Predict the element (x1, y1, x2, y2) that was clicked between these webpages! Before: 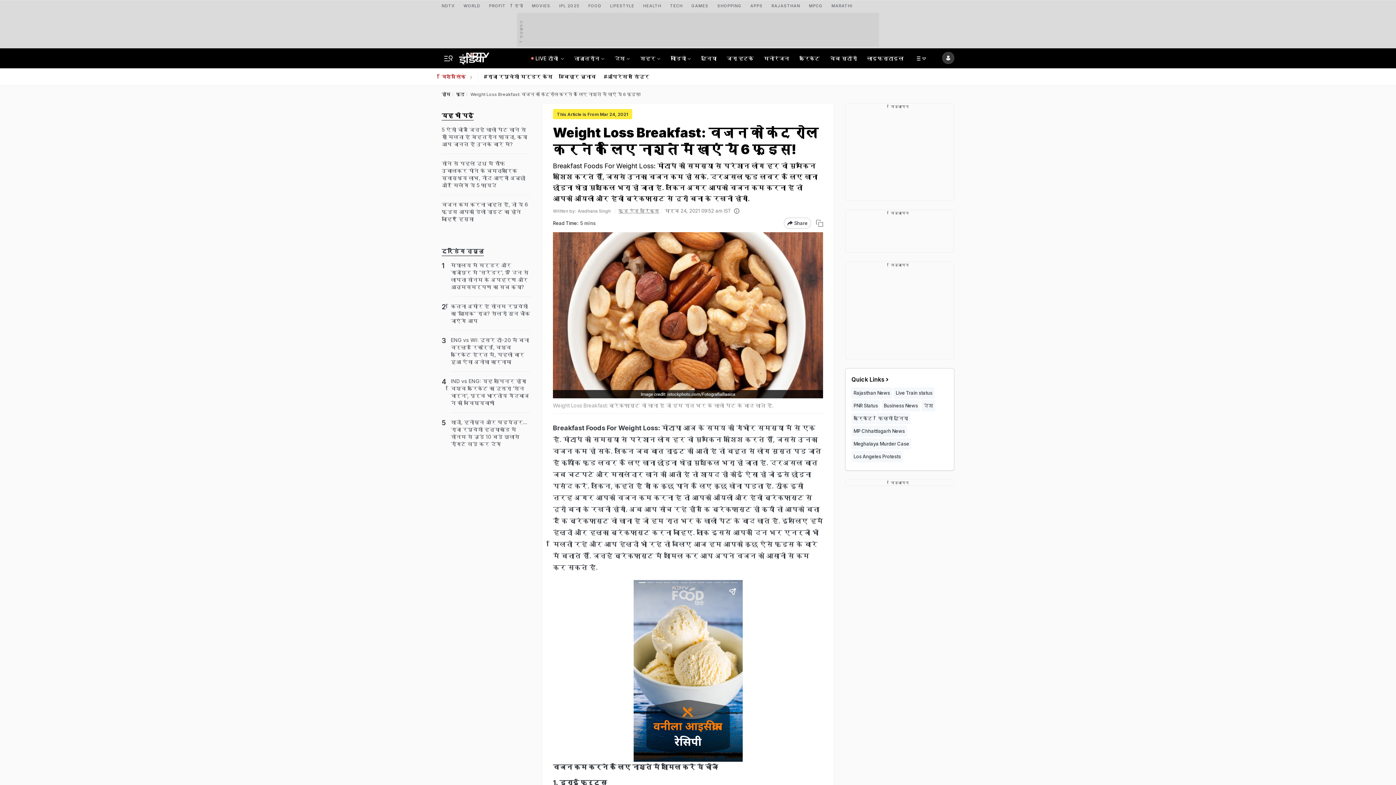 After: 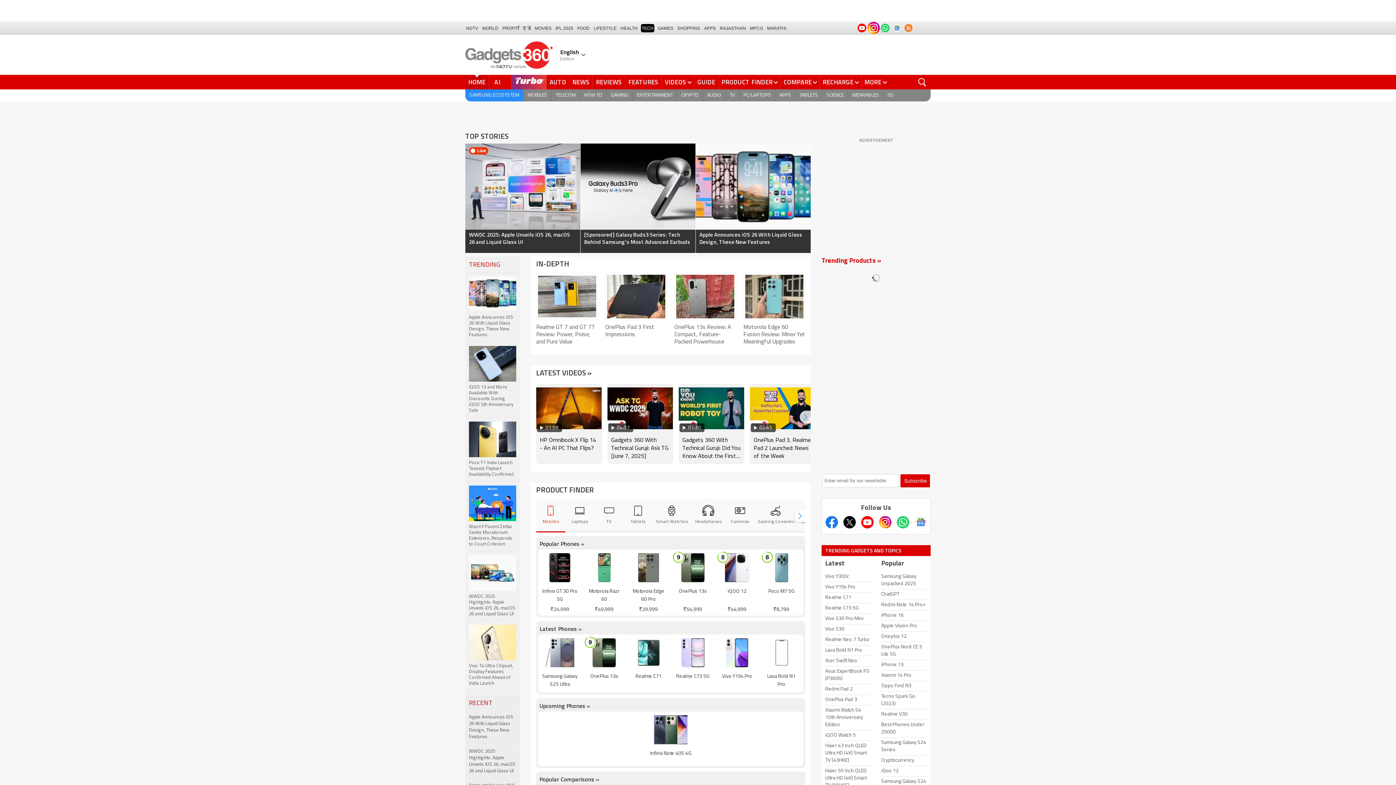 Action: bbox: (670, 0, 682, 9) label: TECH